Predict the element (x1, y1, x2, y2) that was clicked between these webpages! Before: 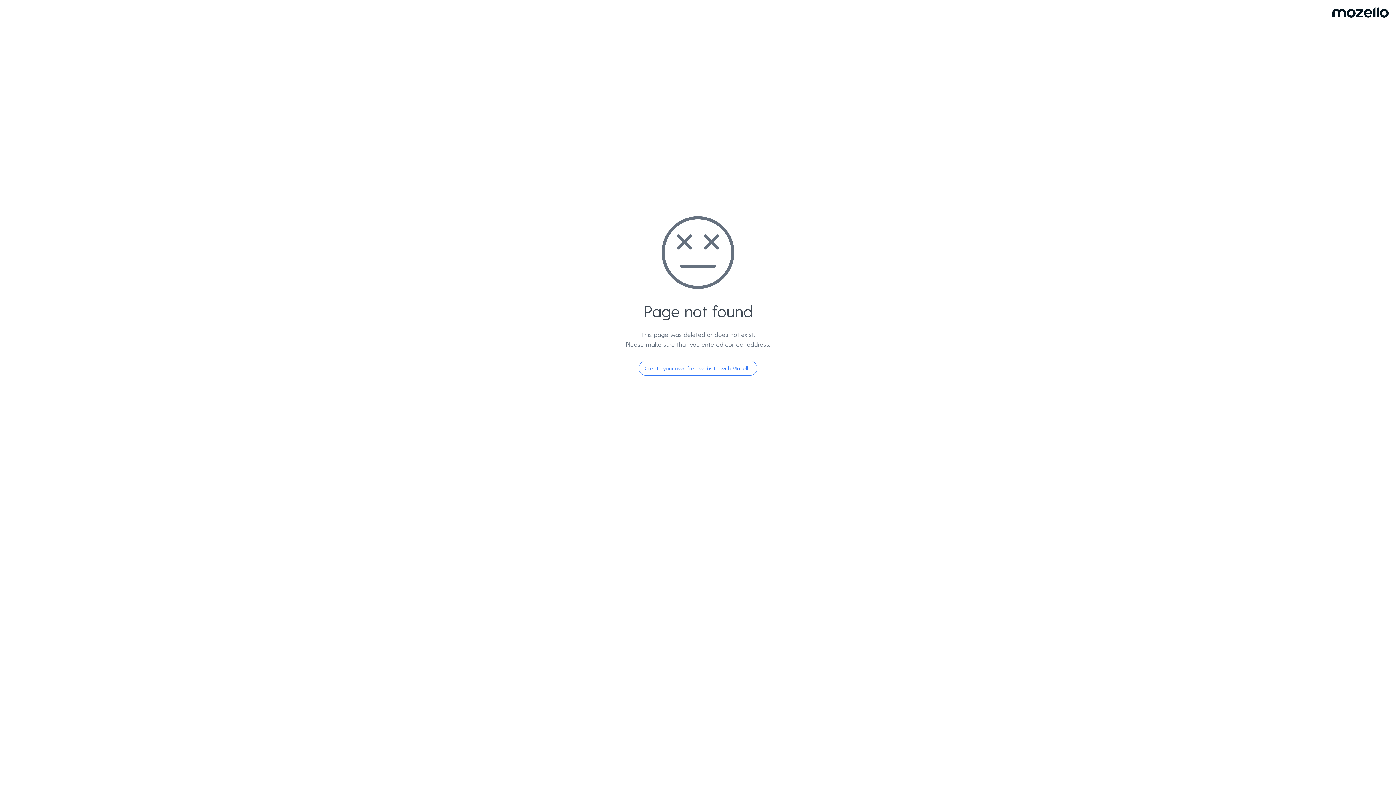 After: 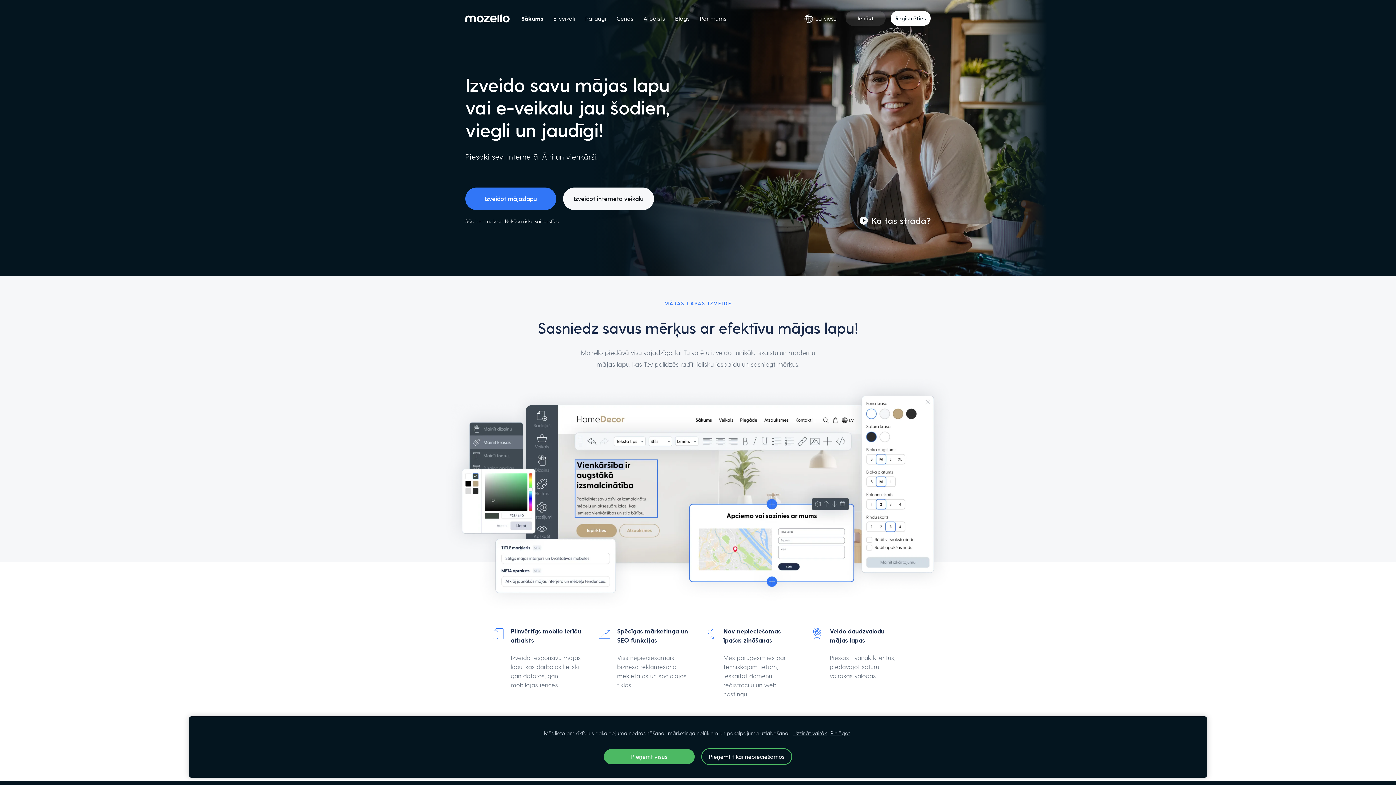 Action: label: Create your own free website with Mozello bbox: (638, 360, 757, 376)